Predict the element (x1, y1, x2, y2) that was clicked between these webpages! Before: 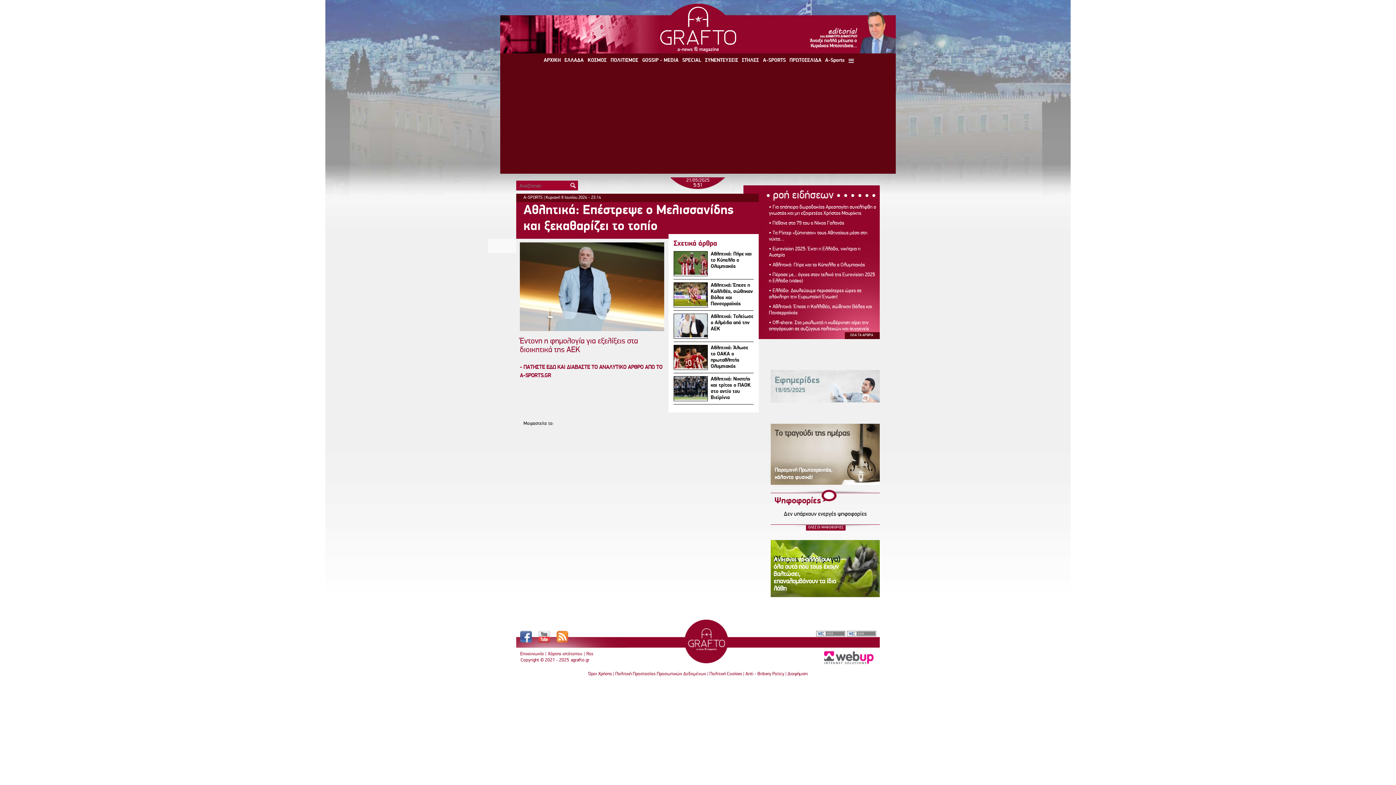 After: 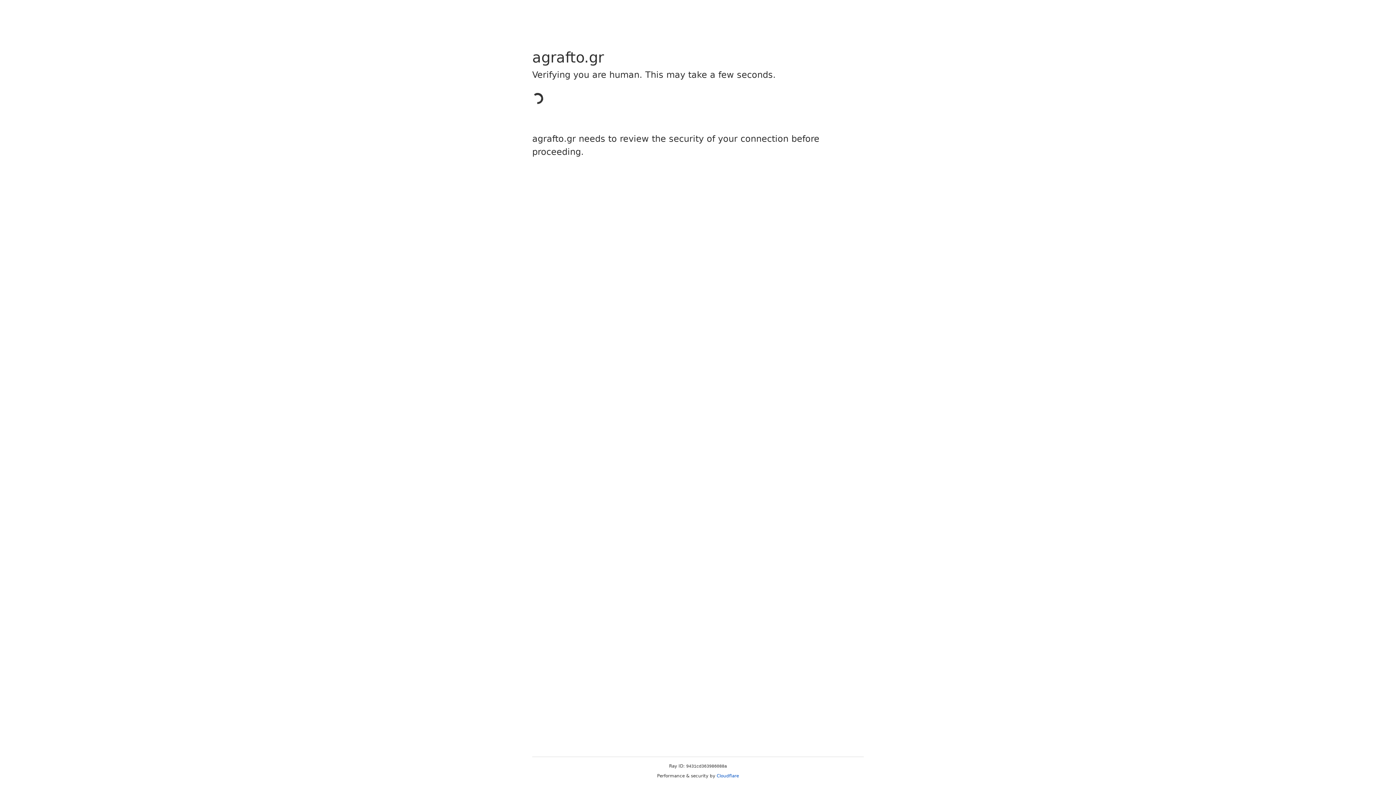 Action: bbox: (761, 56, 787, 64) label: A-SPORTS